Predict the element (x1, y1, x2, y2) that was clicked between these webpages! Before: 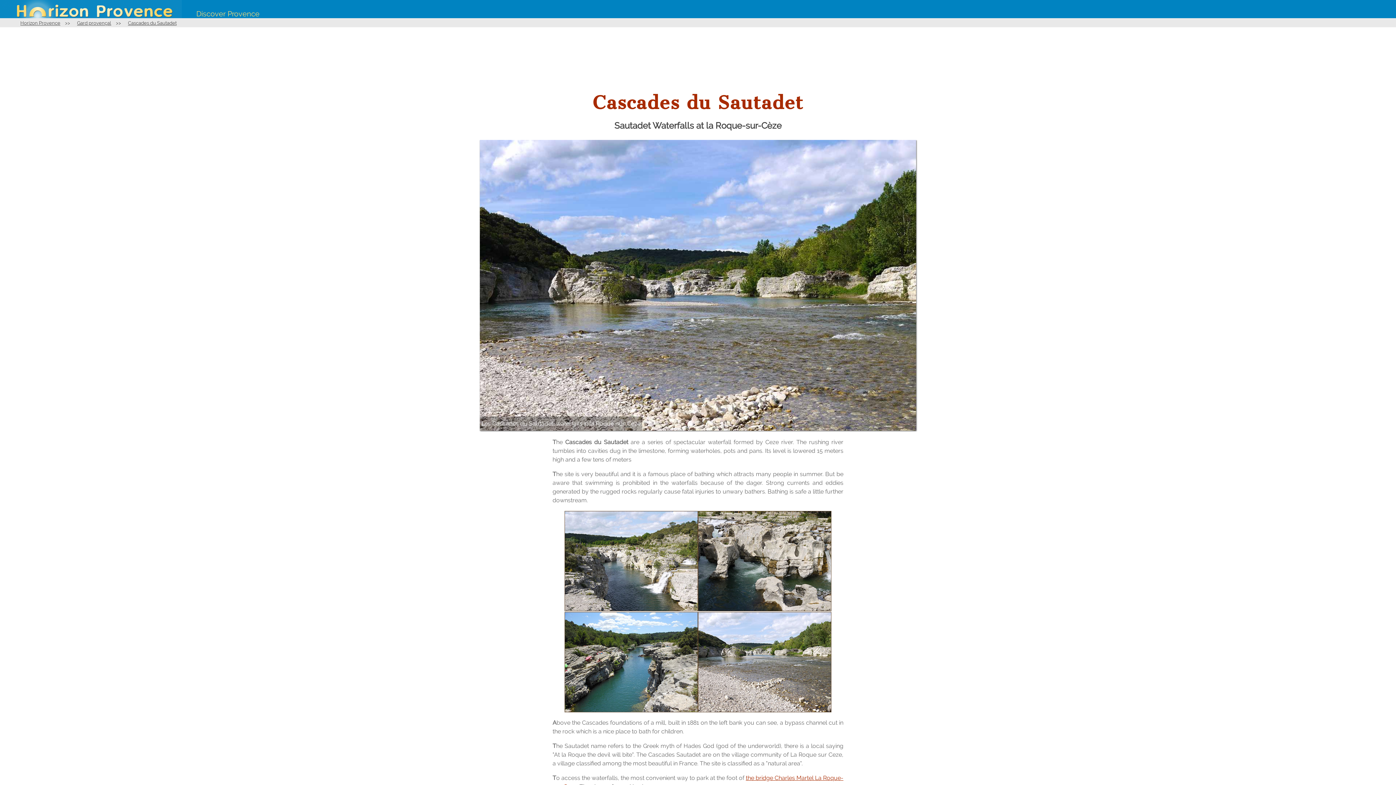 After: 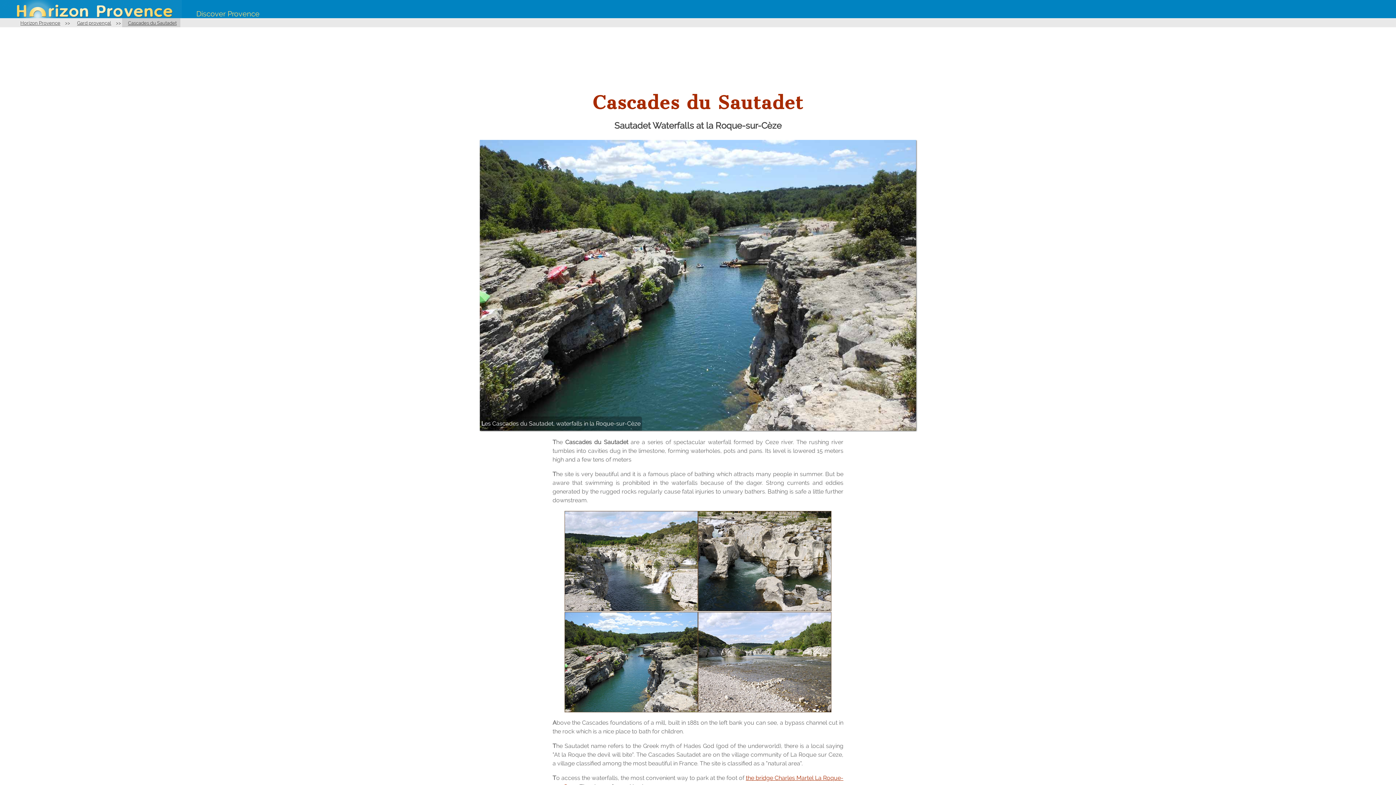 Action: label: Cascades du Sautadet bbox: (127, 19, 177, 26)